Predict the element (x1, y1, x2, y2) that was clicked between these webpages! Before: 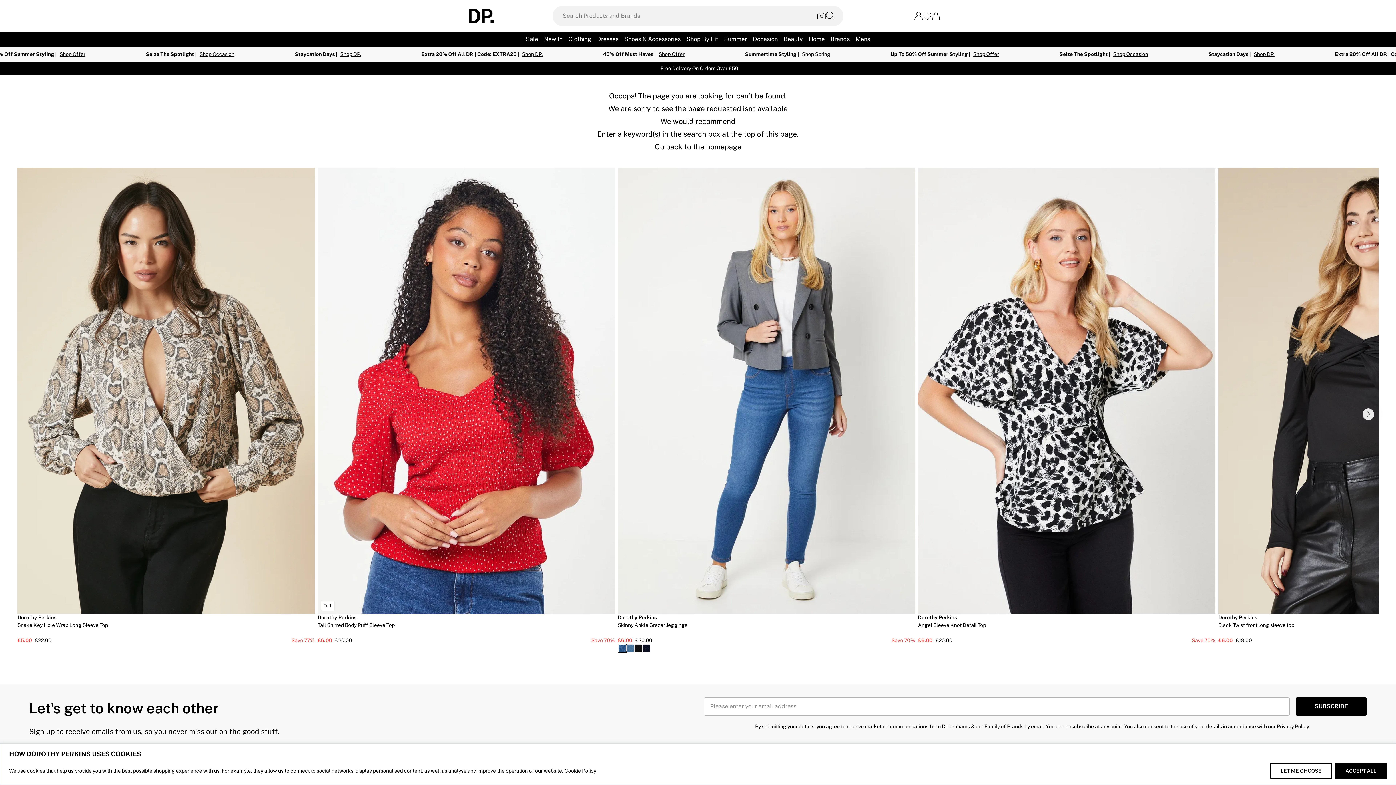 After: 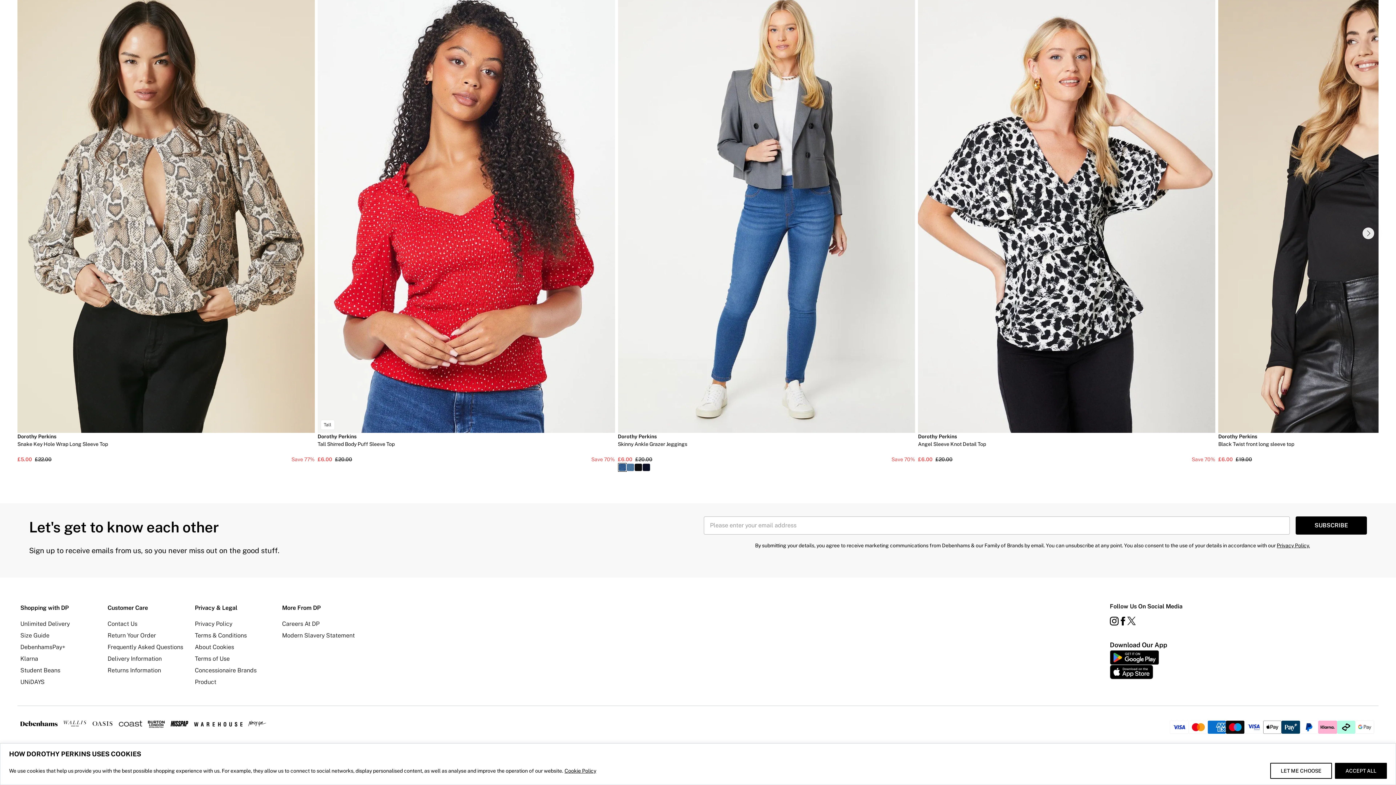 Action: label: Facebook link bbox: (1118, 304, 1127, 313)